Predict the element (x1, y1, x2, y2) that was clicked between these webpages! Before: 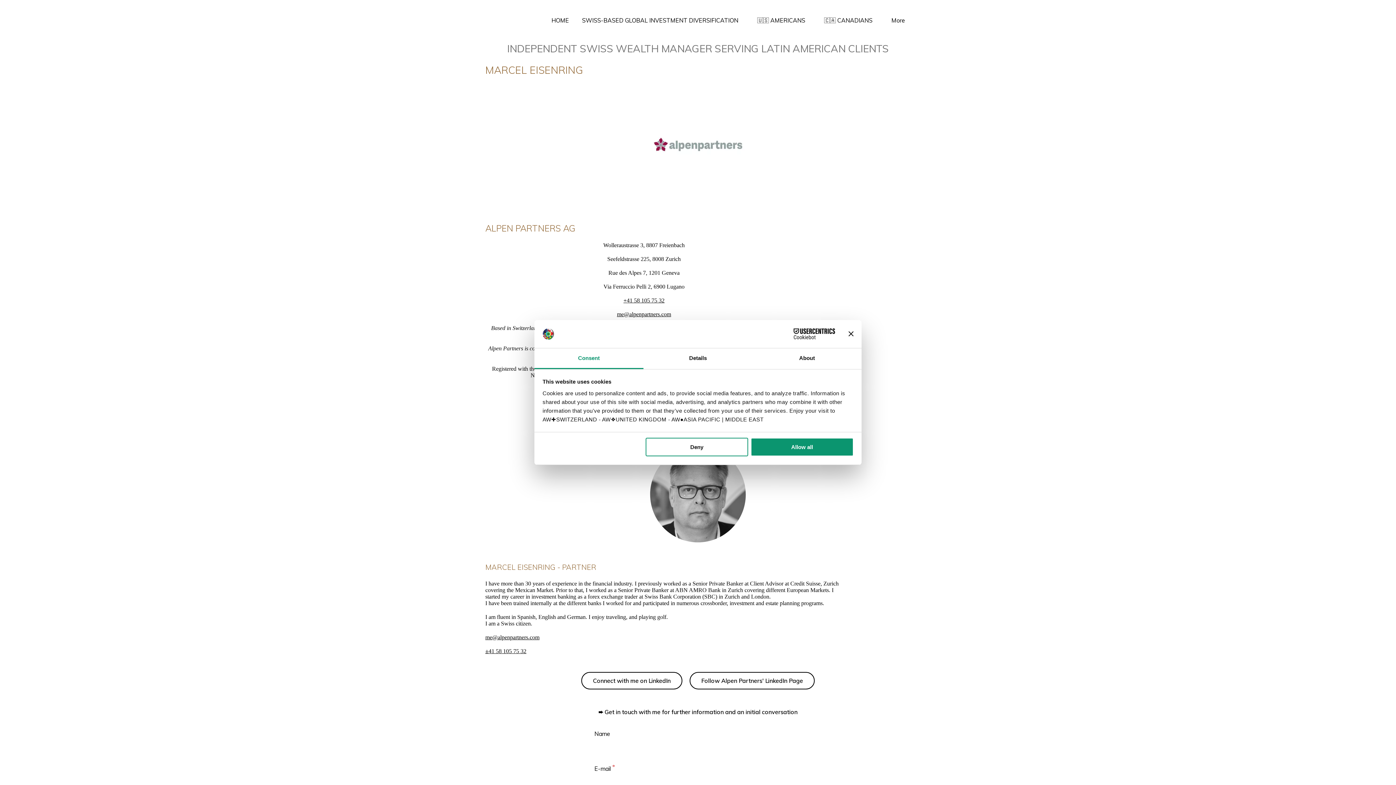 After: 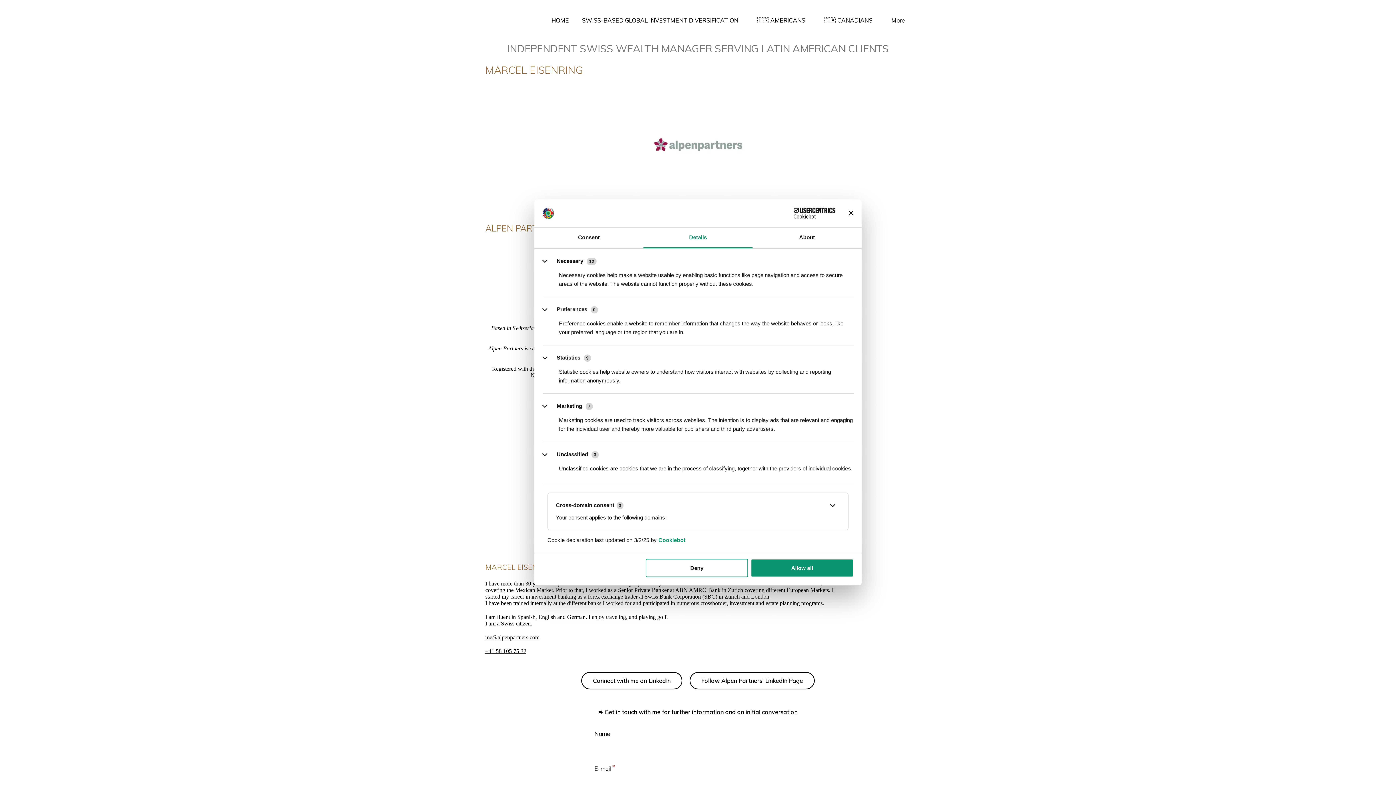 Action: label: Details bbox: (643, 348, 752, 369)